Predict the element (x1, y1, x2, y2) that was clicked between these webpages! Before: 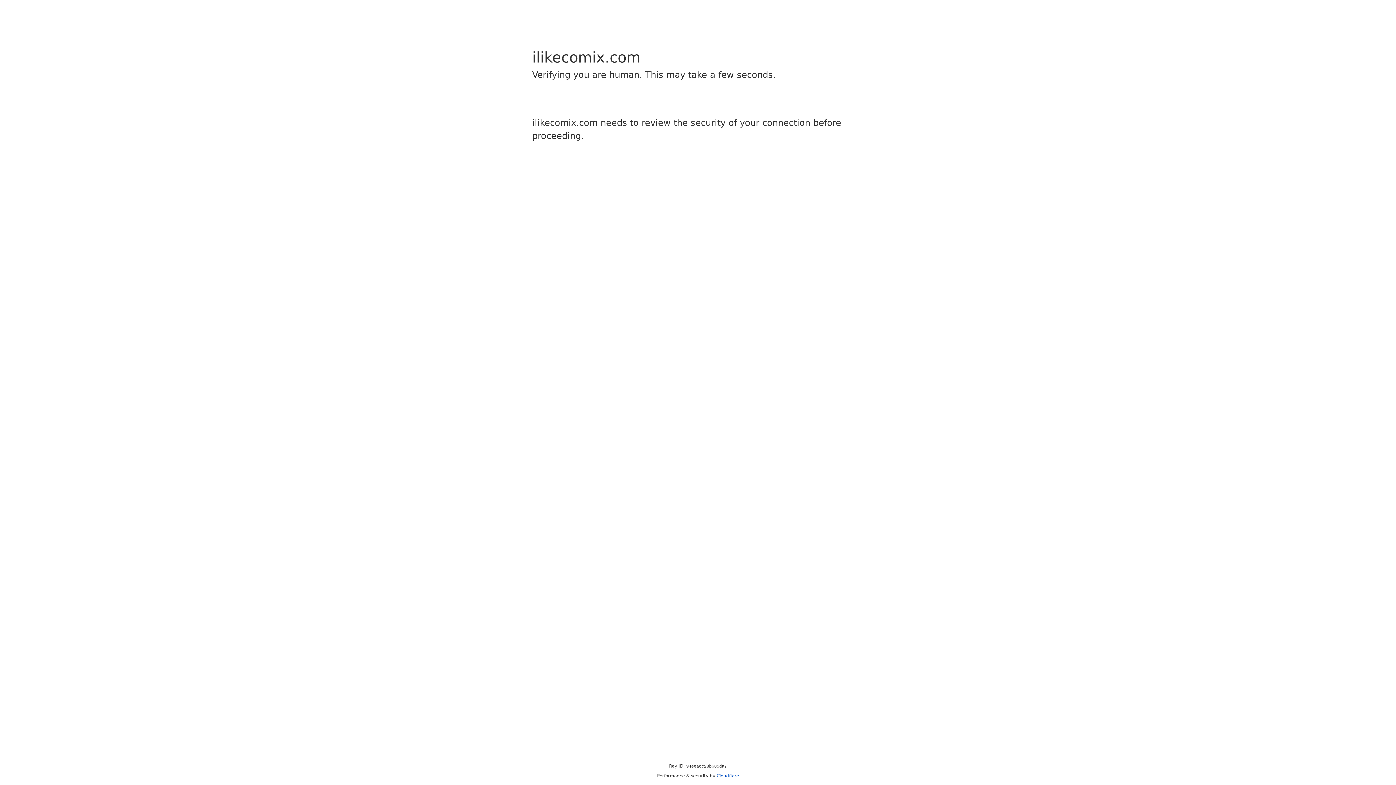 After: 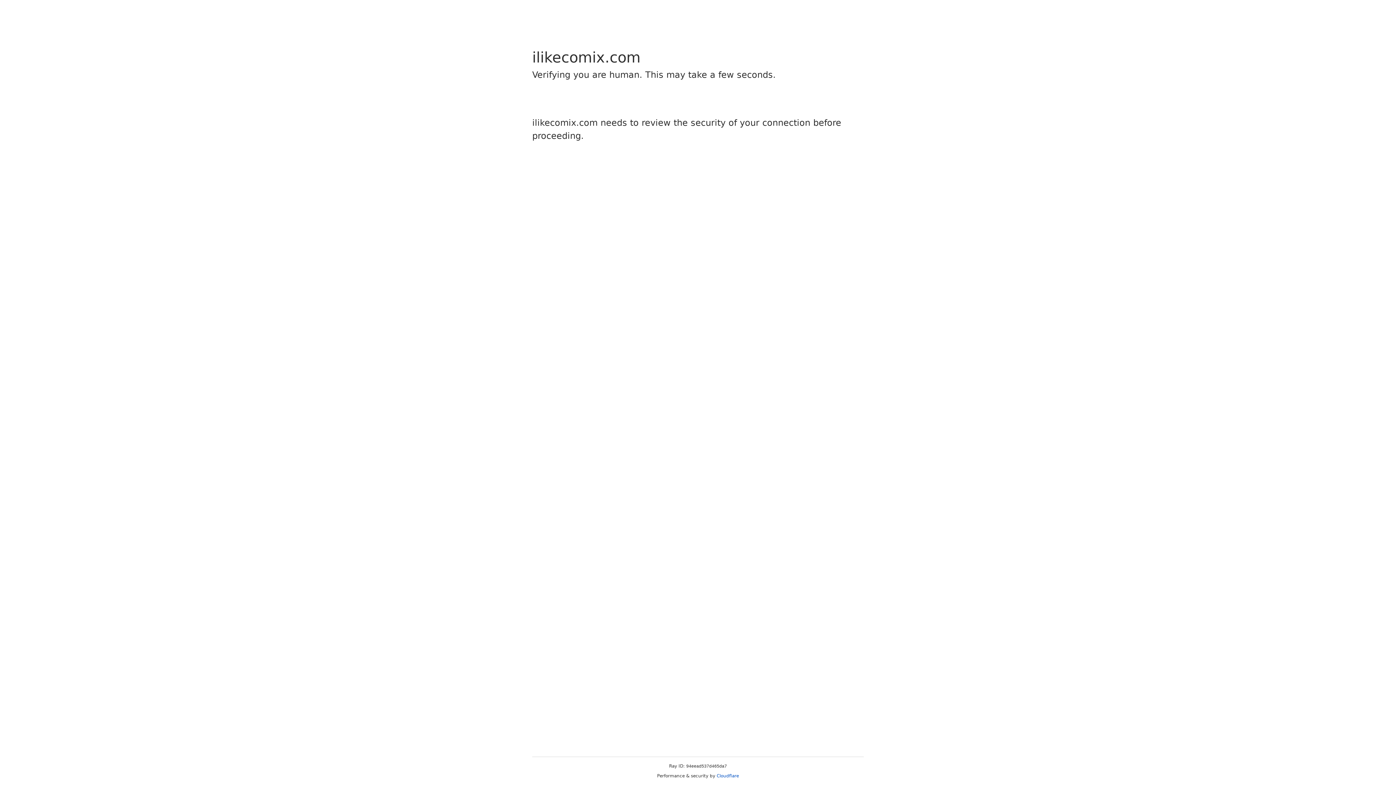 Action: bbox: (716, 773, 739, 778) label: Cloudflare